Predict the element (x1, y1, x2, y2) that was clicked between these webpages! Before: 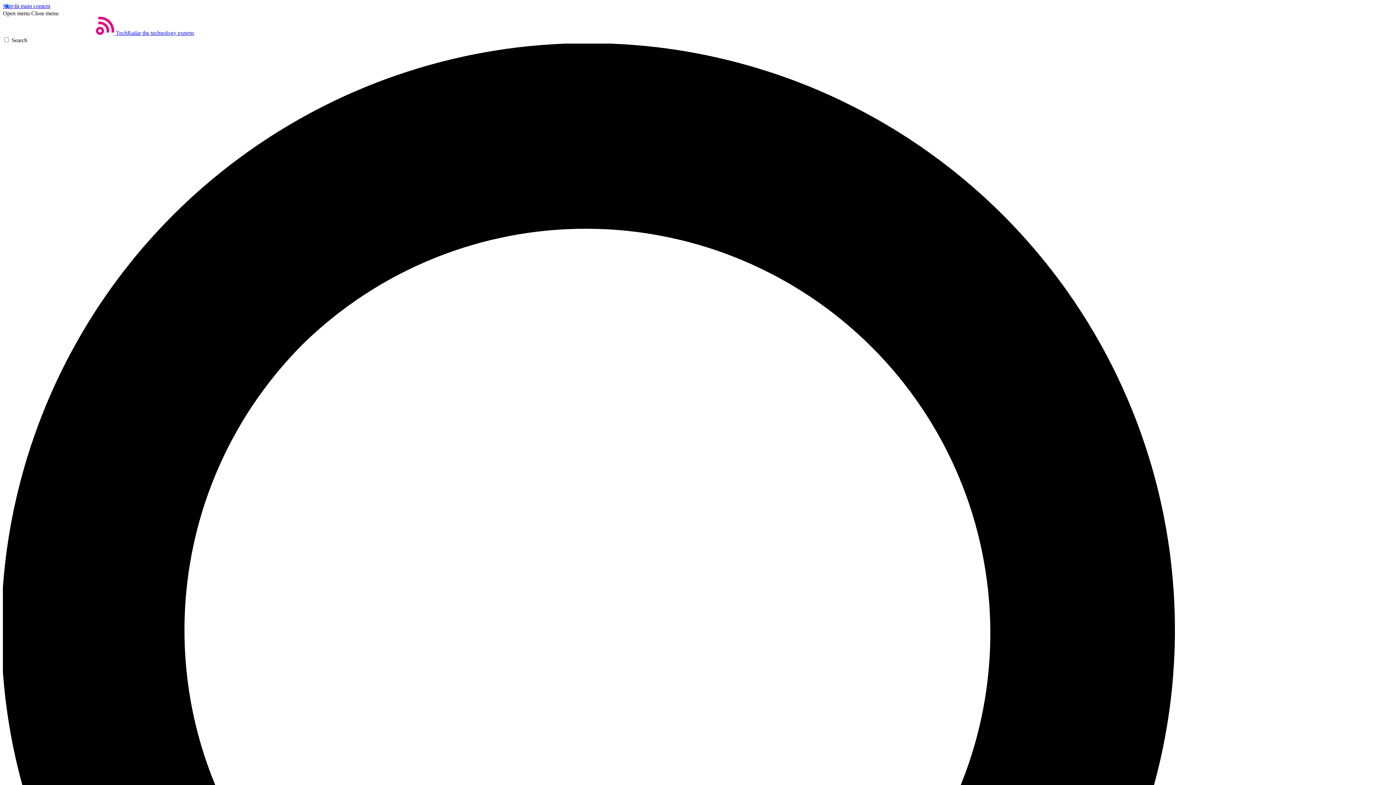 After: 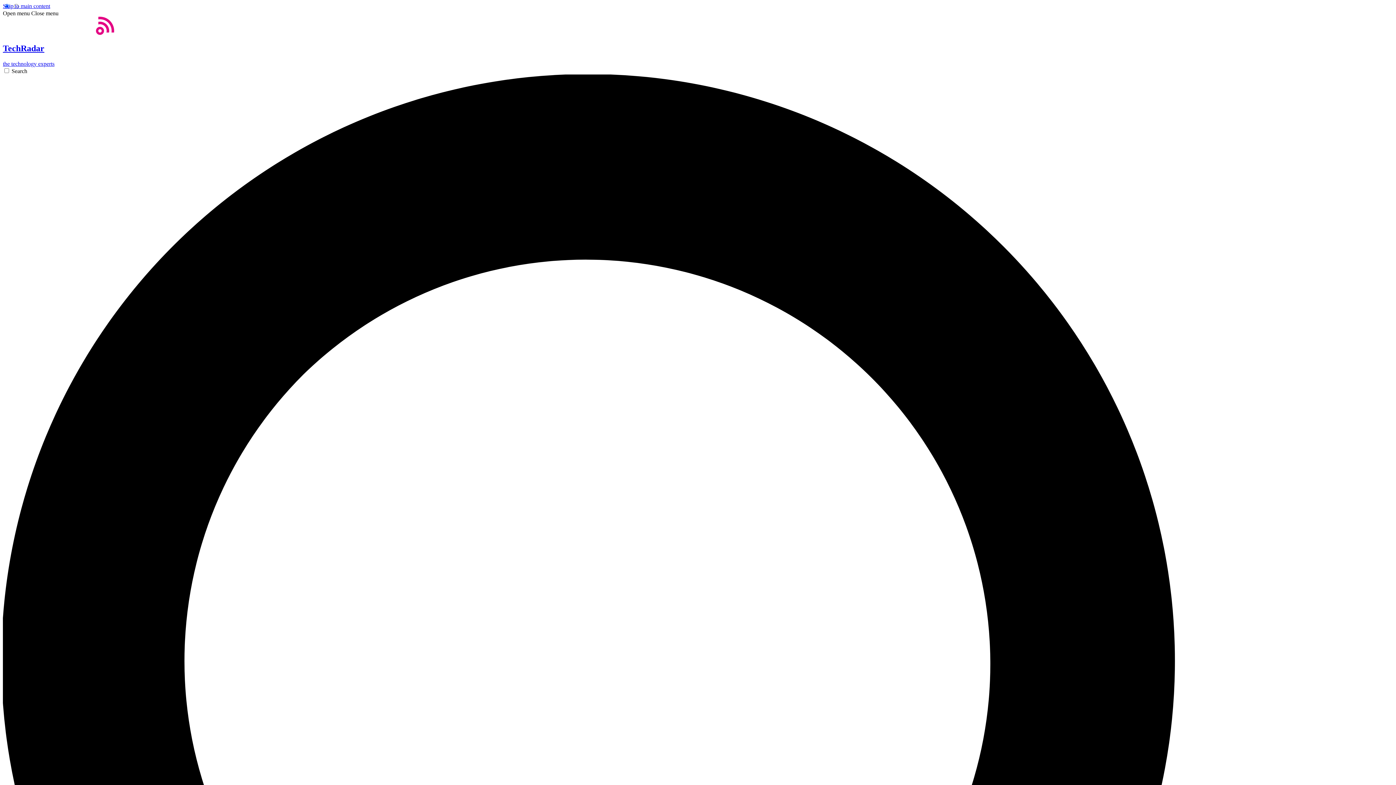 Action: bbox: (2, 29, 194, 36) label: Home